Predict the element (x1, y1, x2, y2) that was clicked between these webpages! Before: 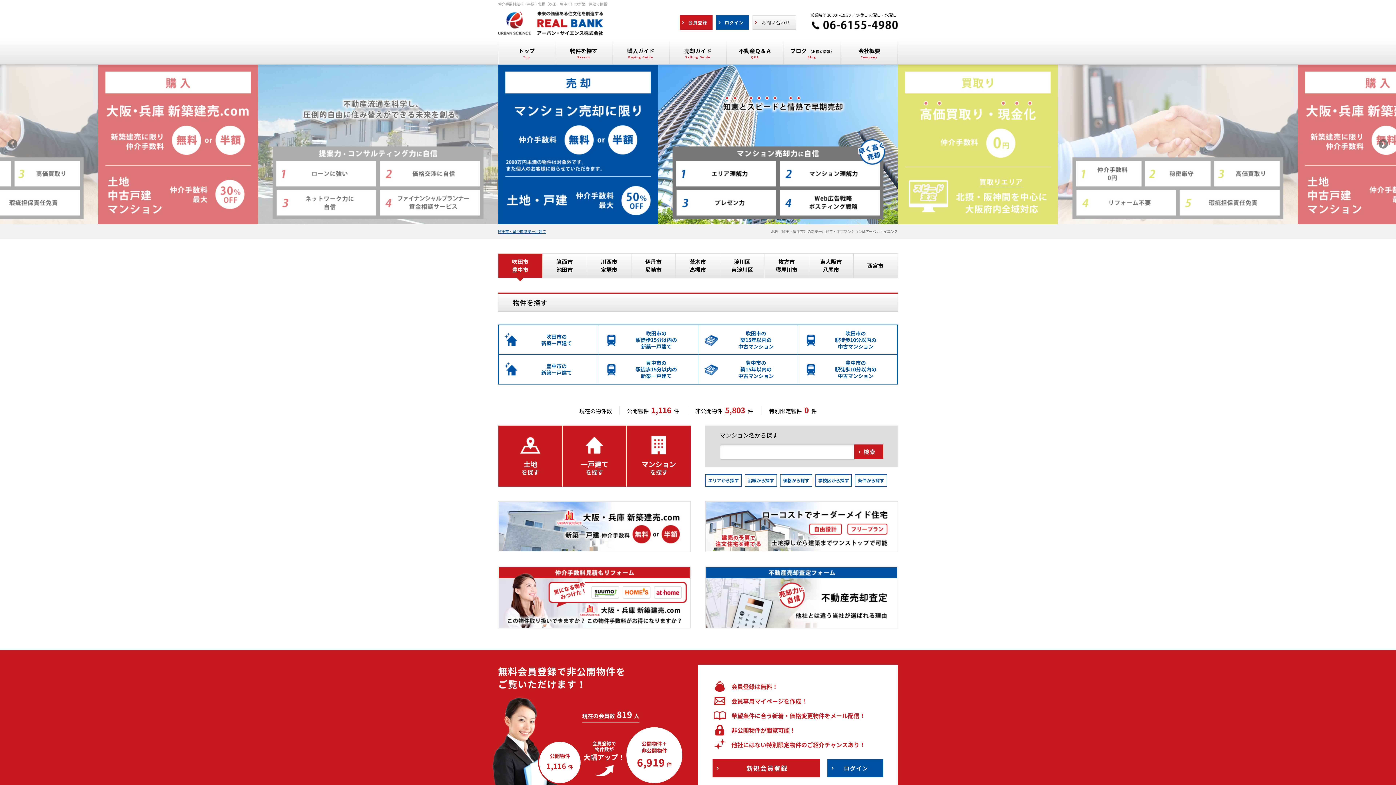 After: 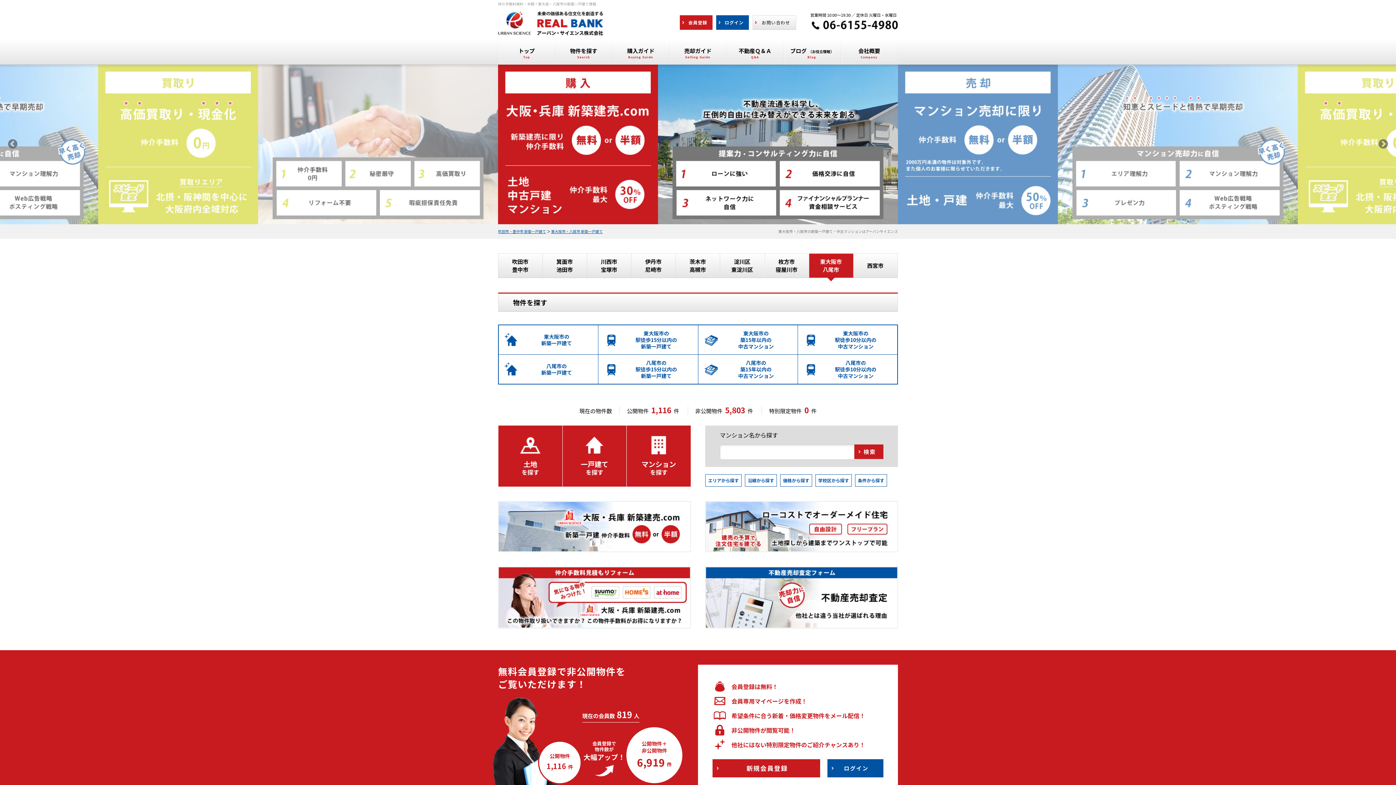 Action: bbox: (808, 253, 853, 277) label: 東大阪市
八尾市